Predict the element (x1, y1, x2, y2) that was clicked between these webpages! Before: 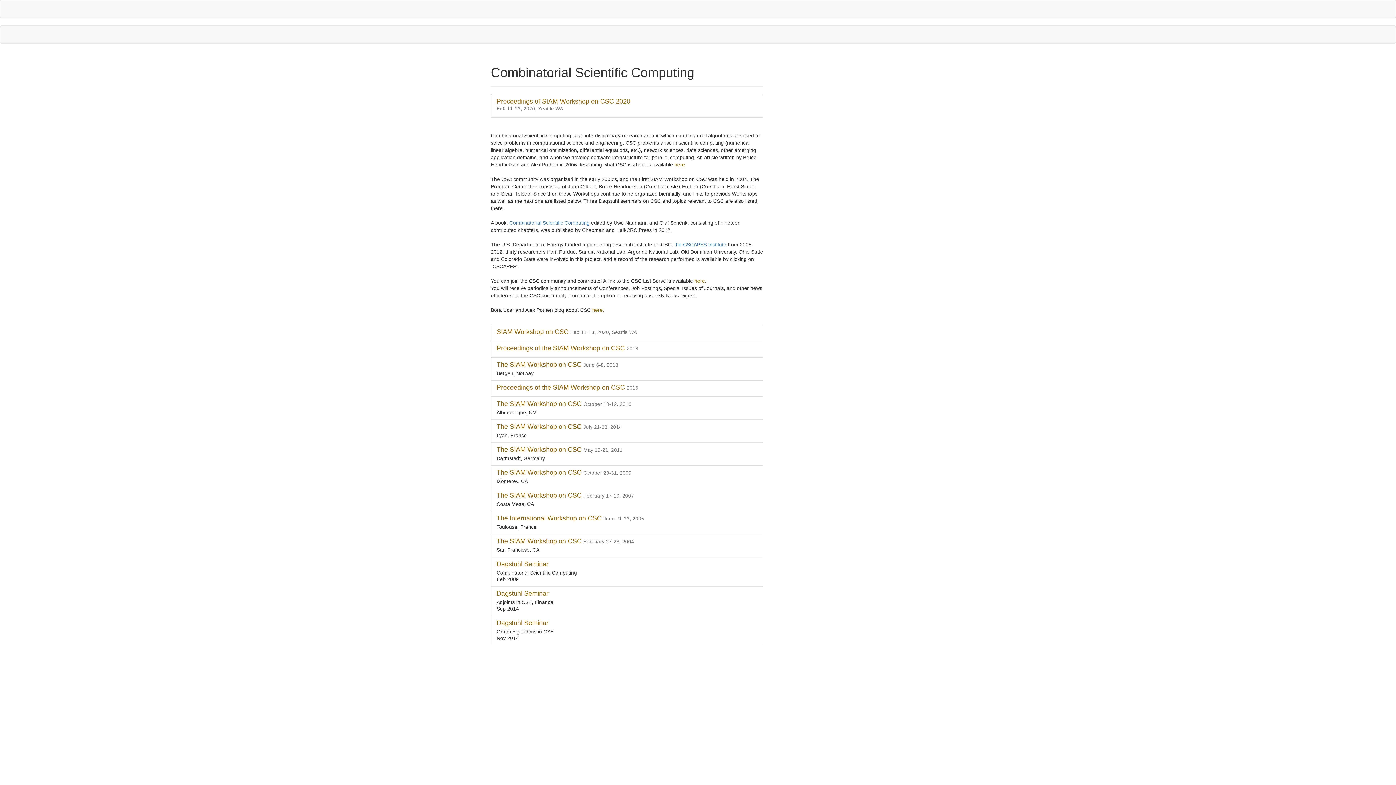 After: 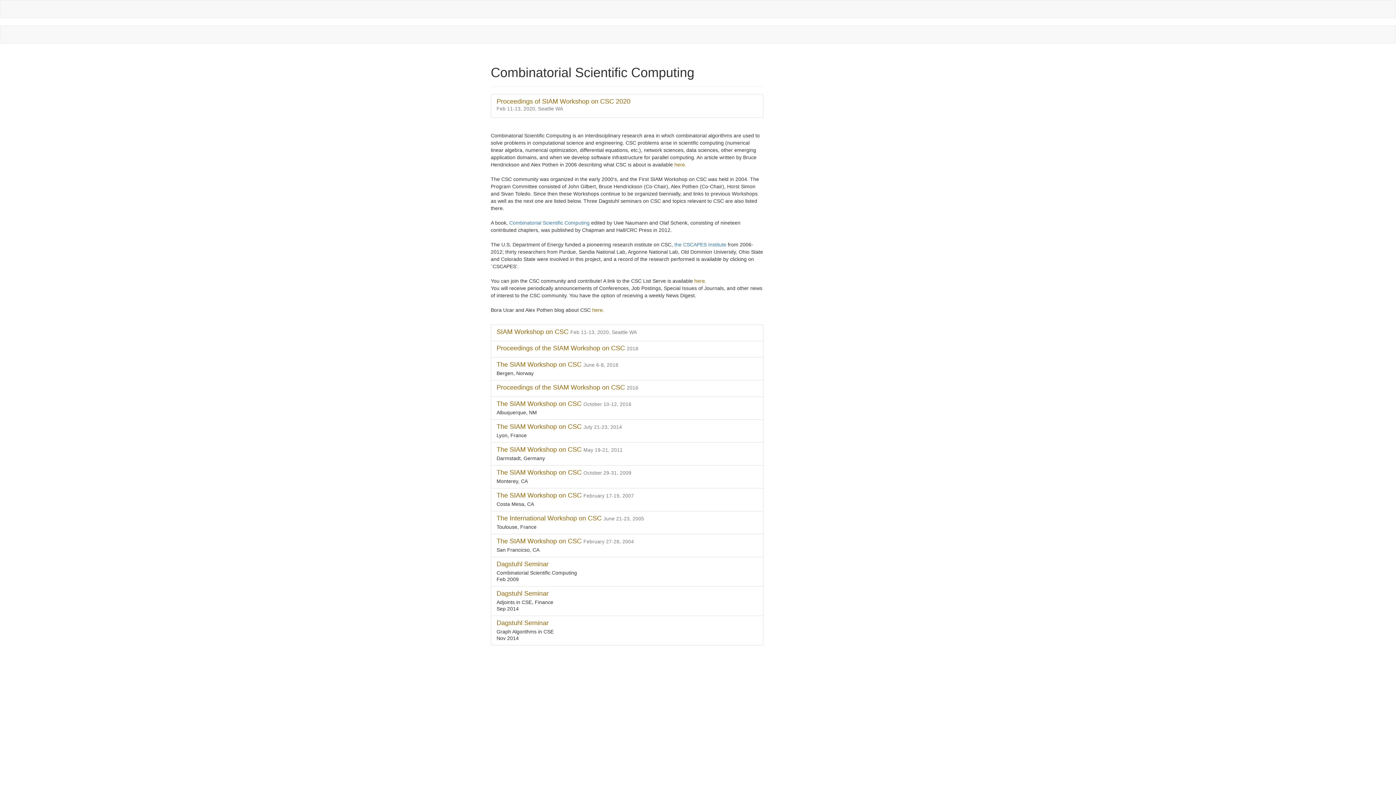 Action: label: Dagstuhl Seminar bbox: (496, 619, 548, 626)